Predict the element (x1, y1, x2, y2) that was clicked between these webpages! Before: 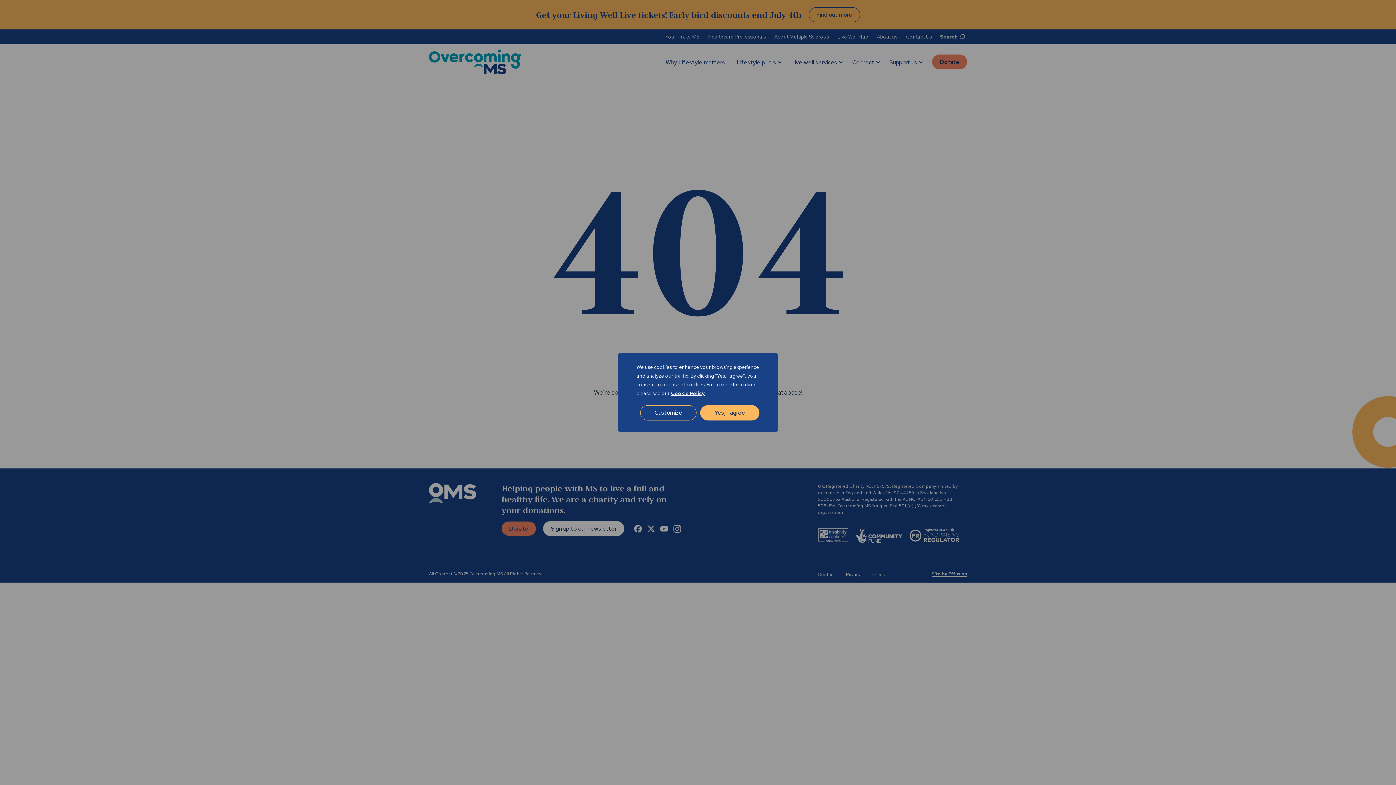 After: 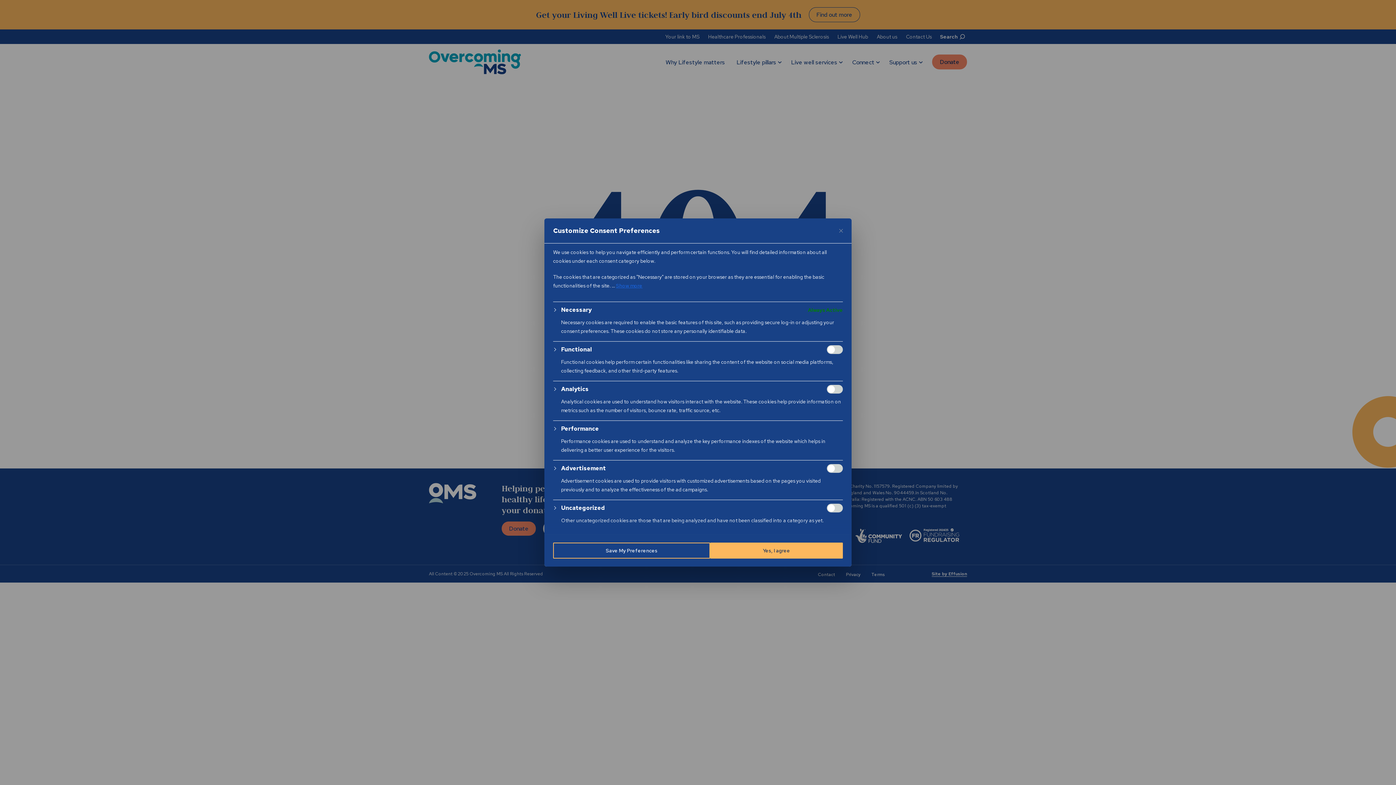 Action: label: Customize bbox: (640, 405, 696, 420)